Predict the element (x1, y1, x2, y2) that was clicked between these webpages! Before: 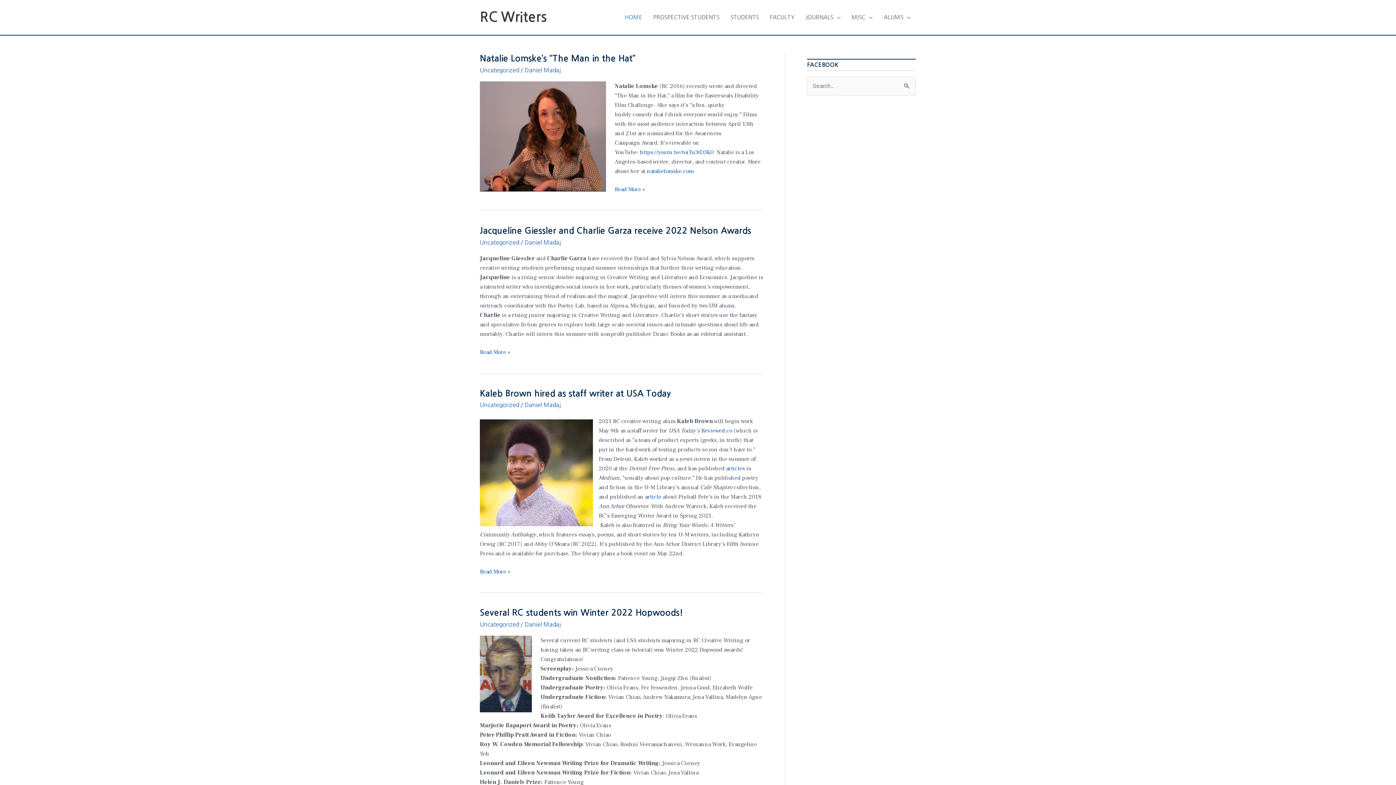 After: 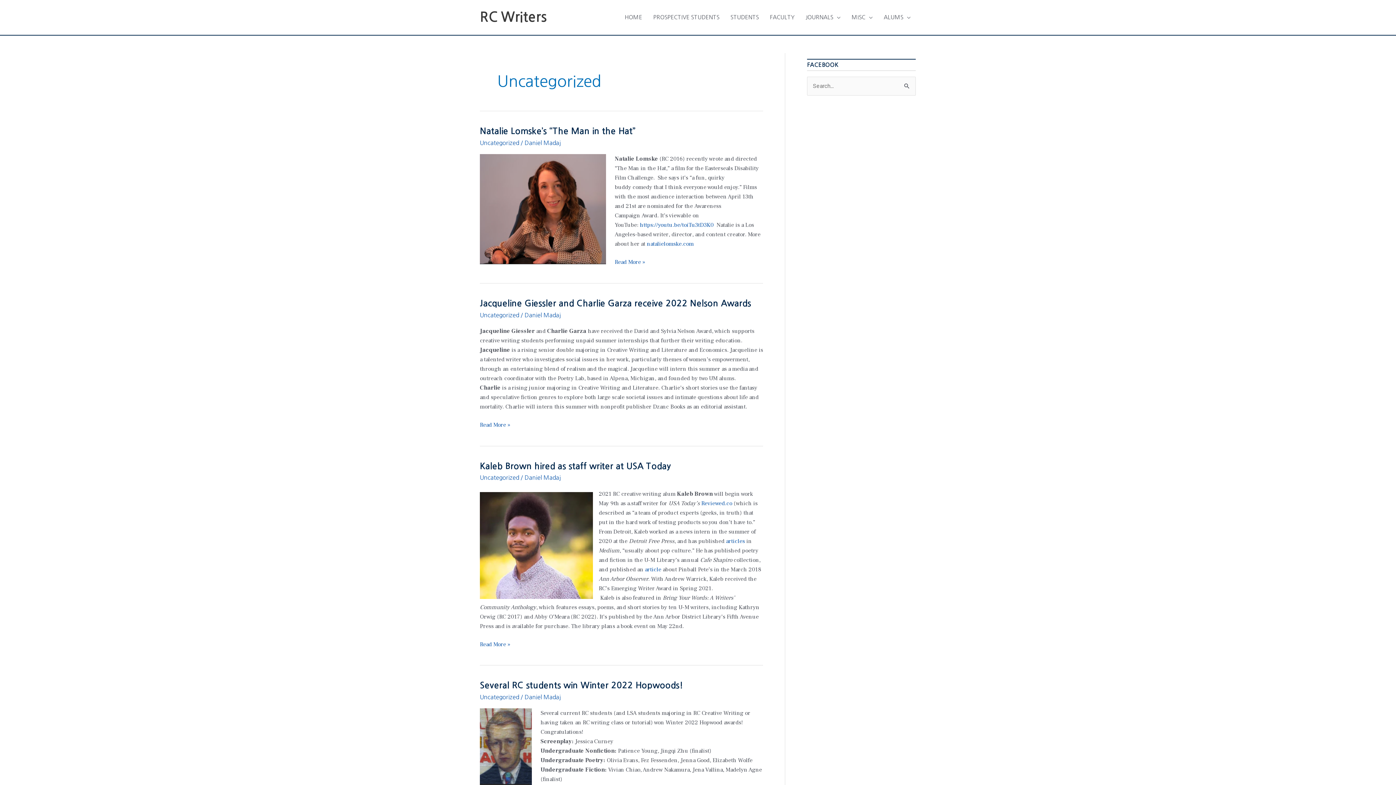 Action: label: Uncategorized bbox: (480, 402, 519, 408)